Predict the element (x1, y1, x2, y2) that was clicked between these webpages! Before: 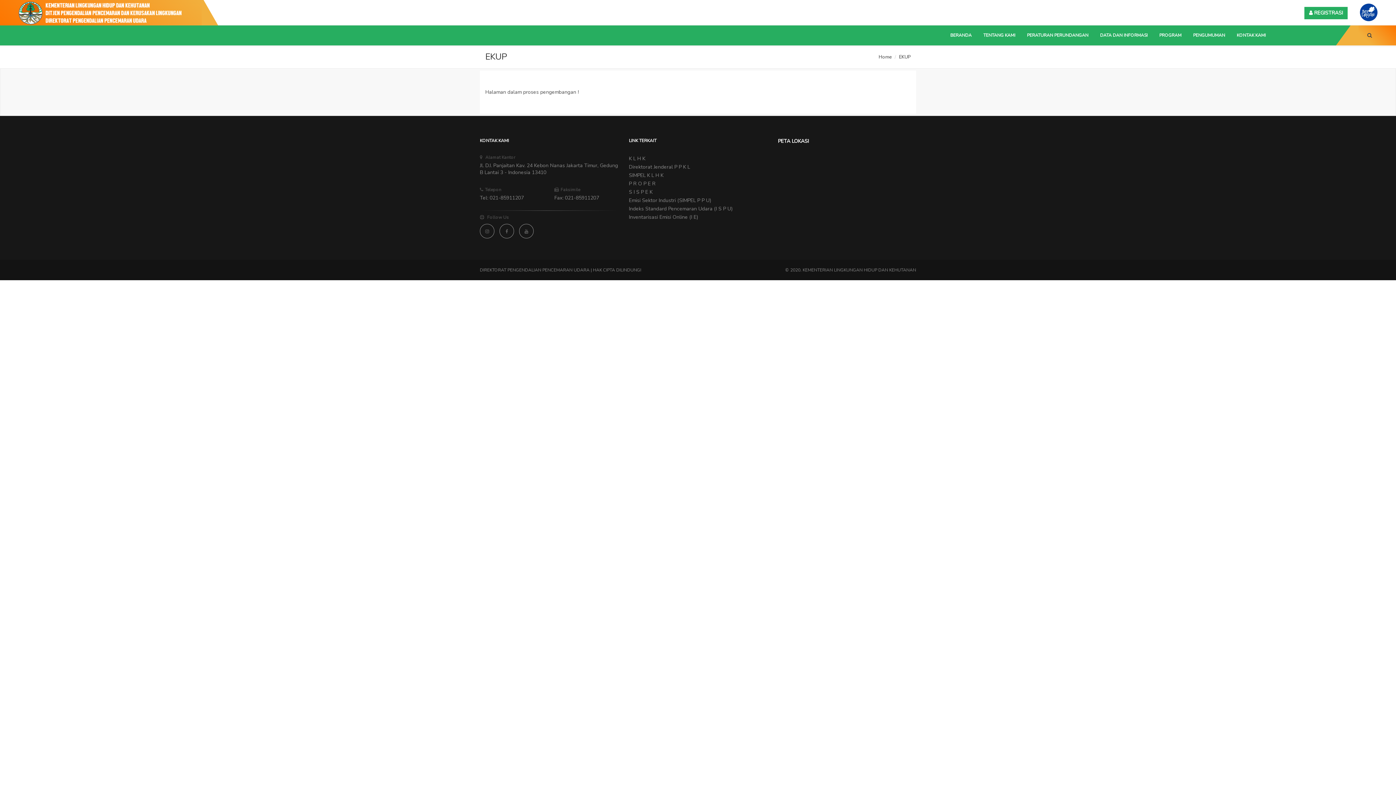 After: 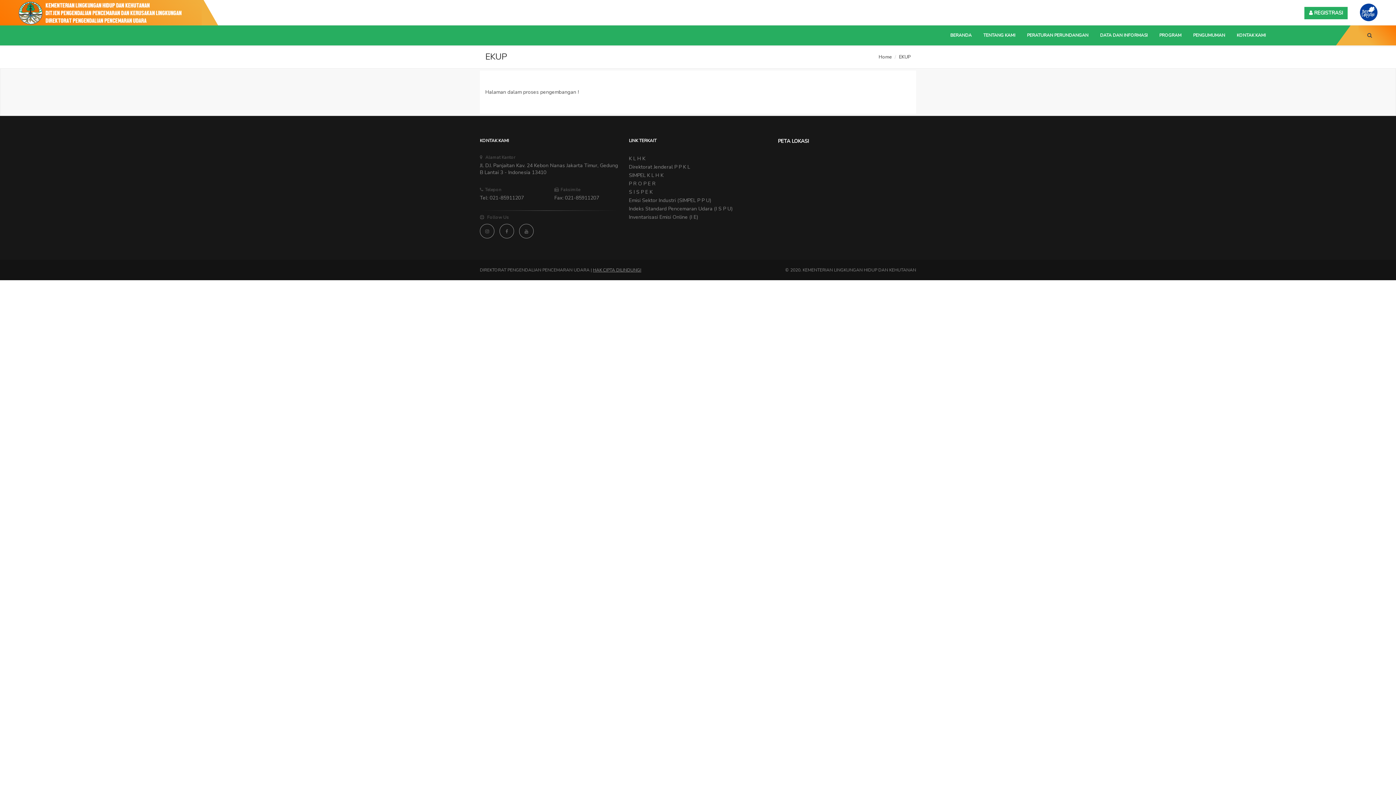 Action: bbox: (593, 267, 641, 273) label: HAK CIPTA DILINDUNGI